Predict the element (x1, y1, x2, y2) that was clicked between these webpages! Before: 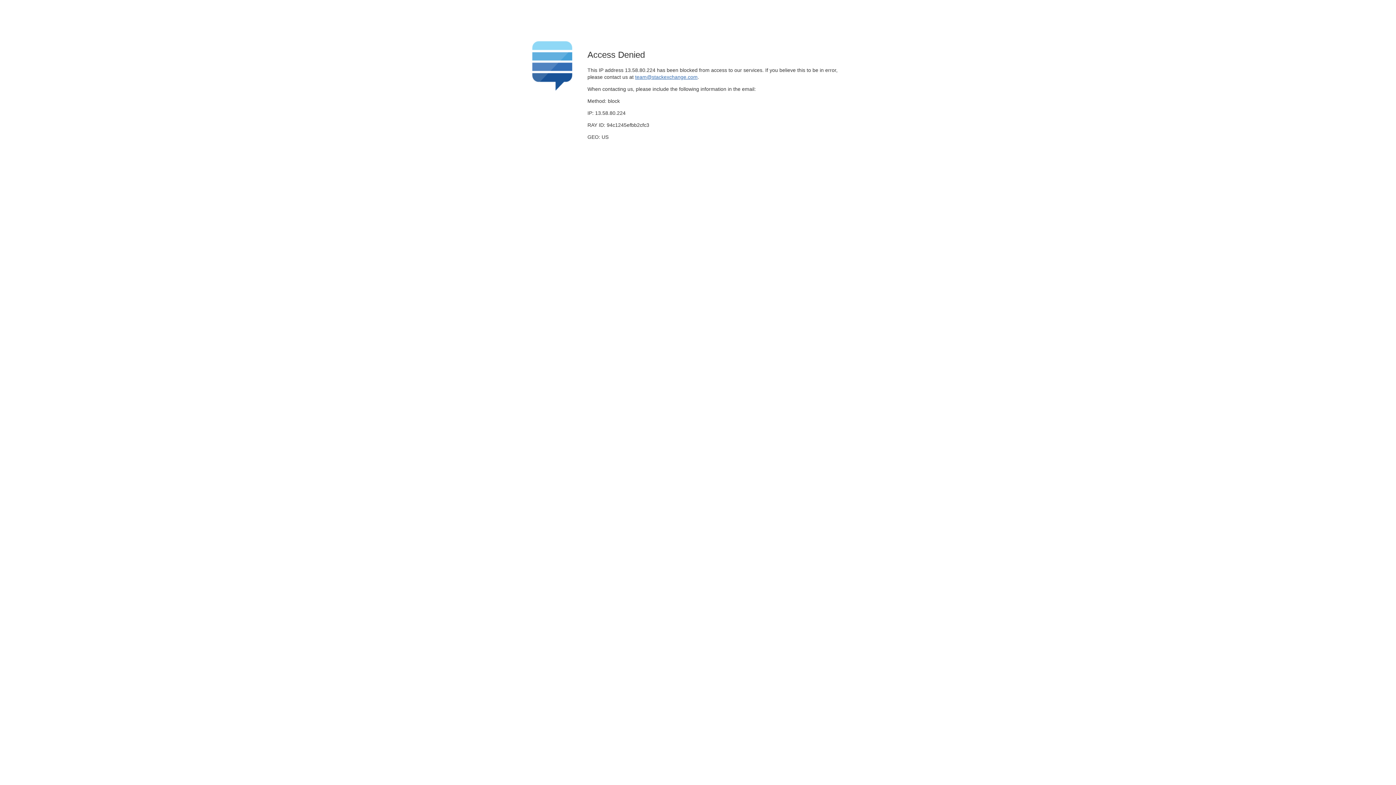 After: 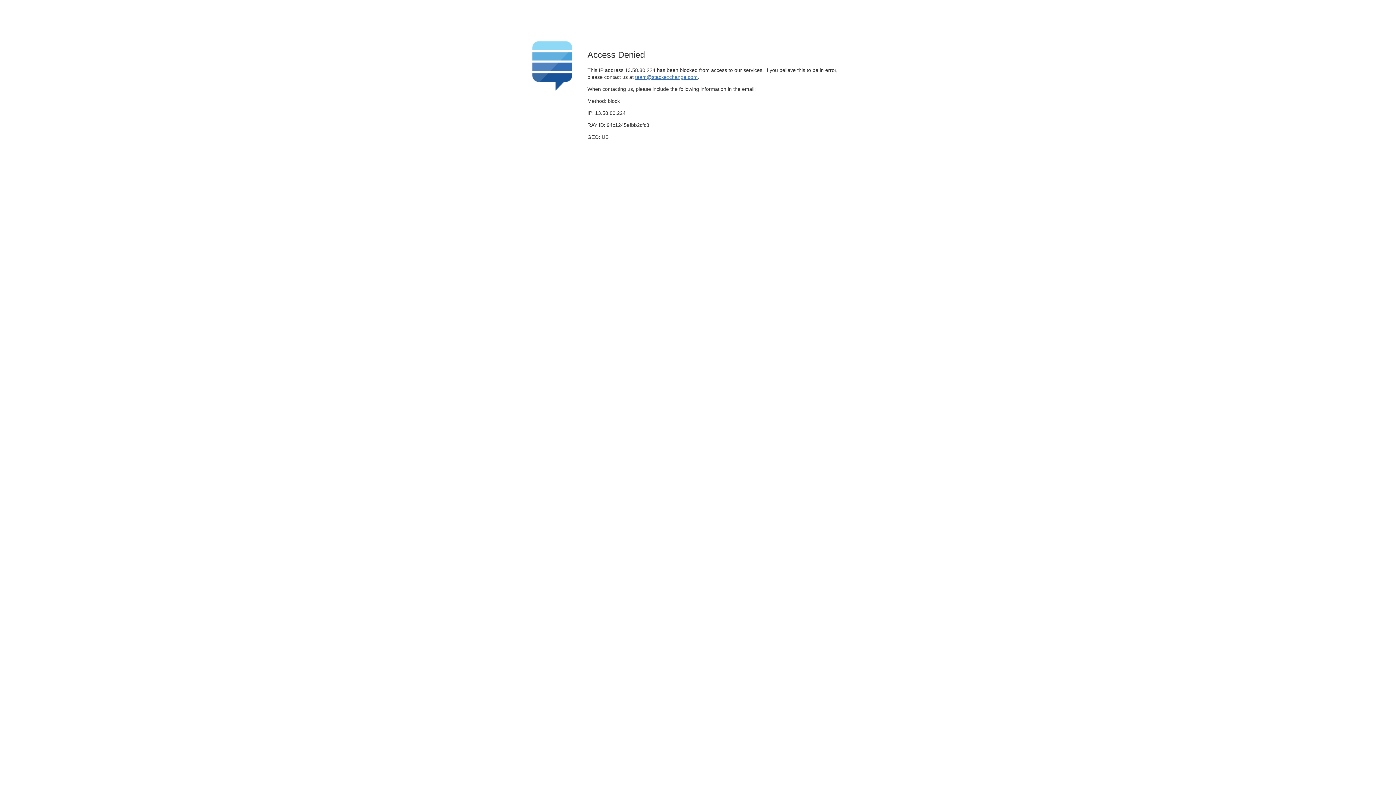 Action: bbox: (635, 74, 697, 79) label: team@stackexchange.com